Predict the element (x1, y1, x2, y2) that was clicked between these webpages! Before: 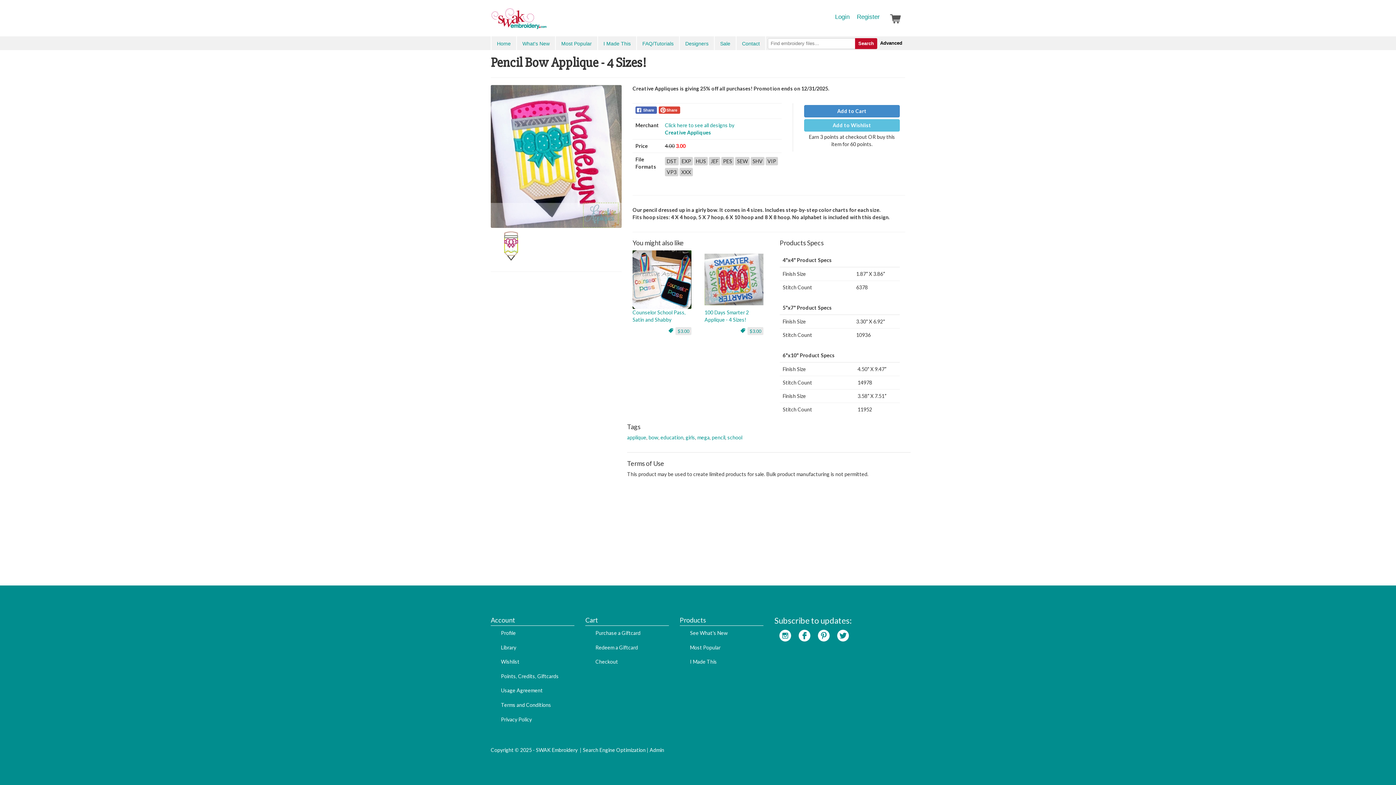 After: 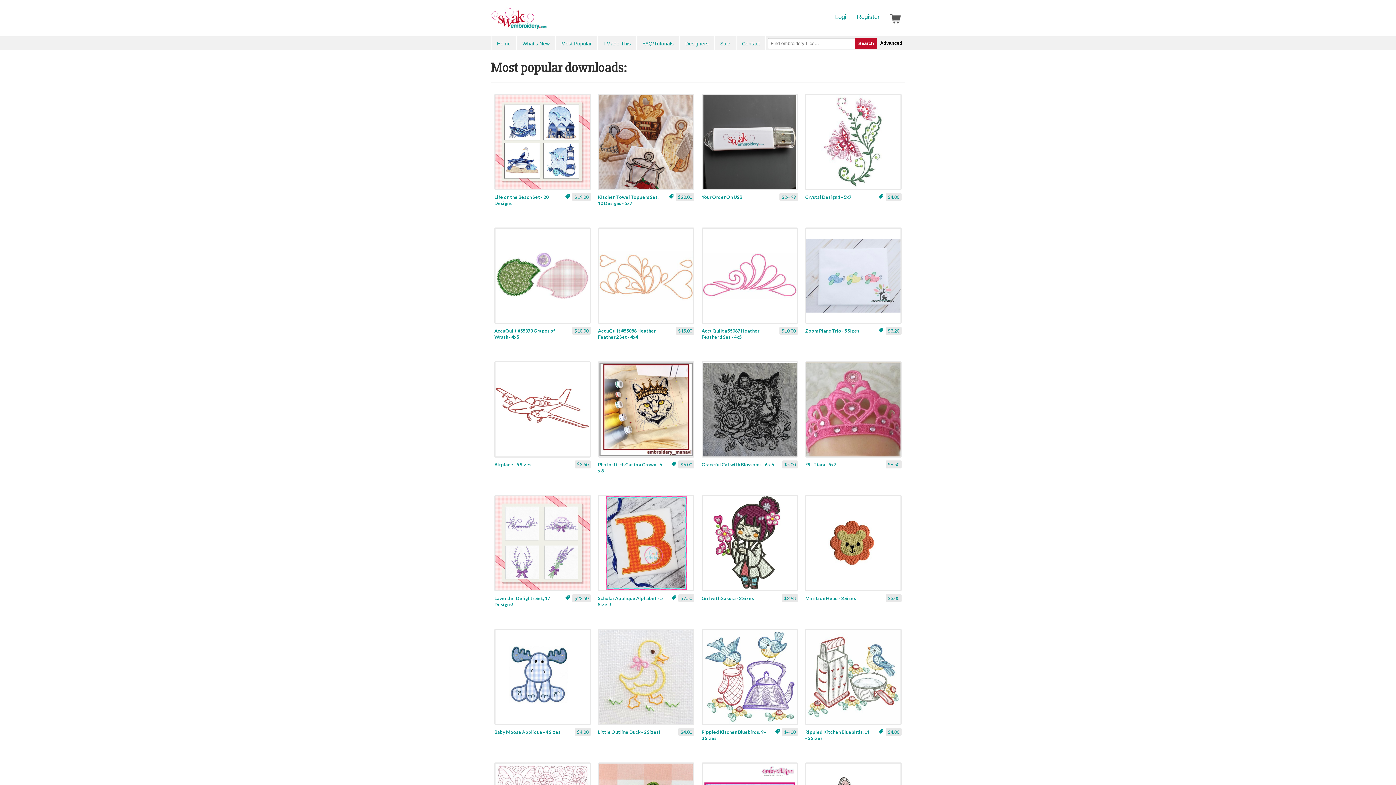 Action: label: Most Popular bbox: (555, 36, 597, 50)